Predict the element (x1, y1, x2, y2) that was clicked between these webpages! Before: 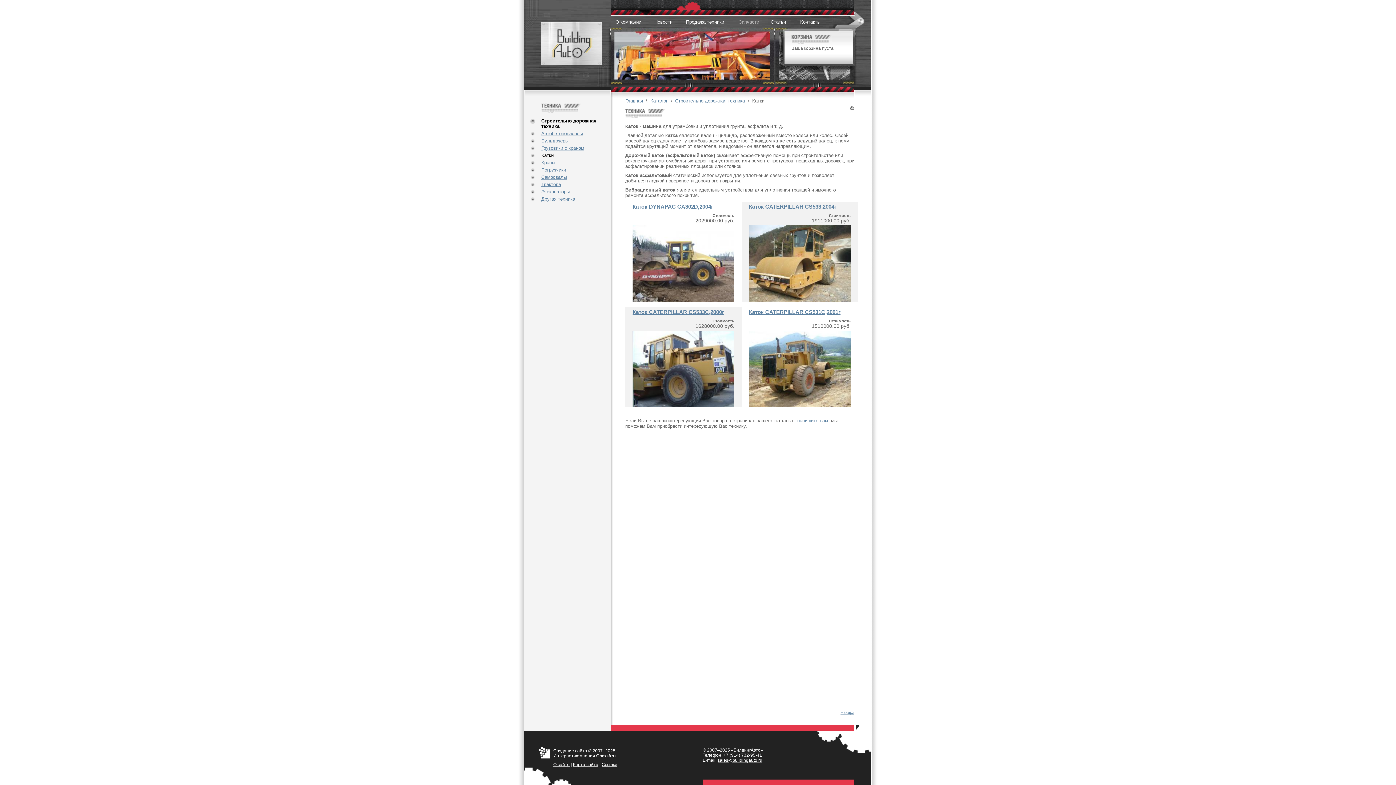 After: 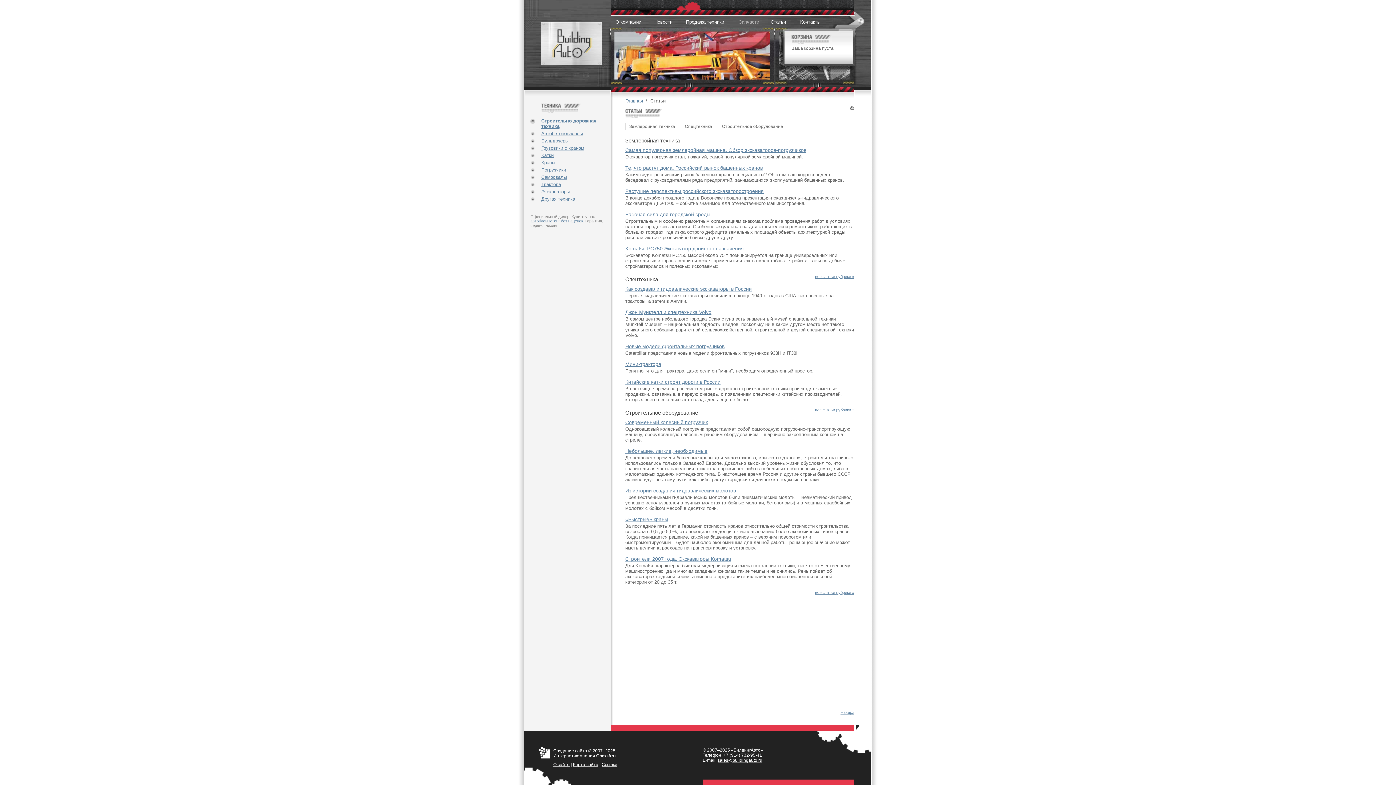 Action: bbox: (770, 19, 786, 24) label: Статьи